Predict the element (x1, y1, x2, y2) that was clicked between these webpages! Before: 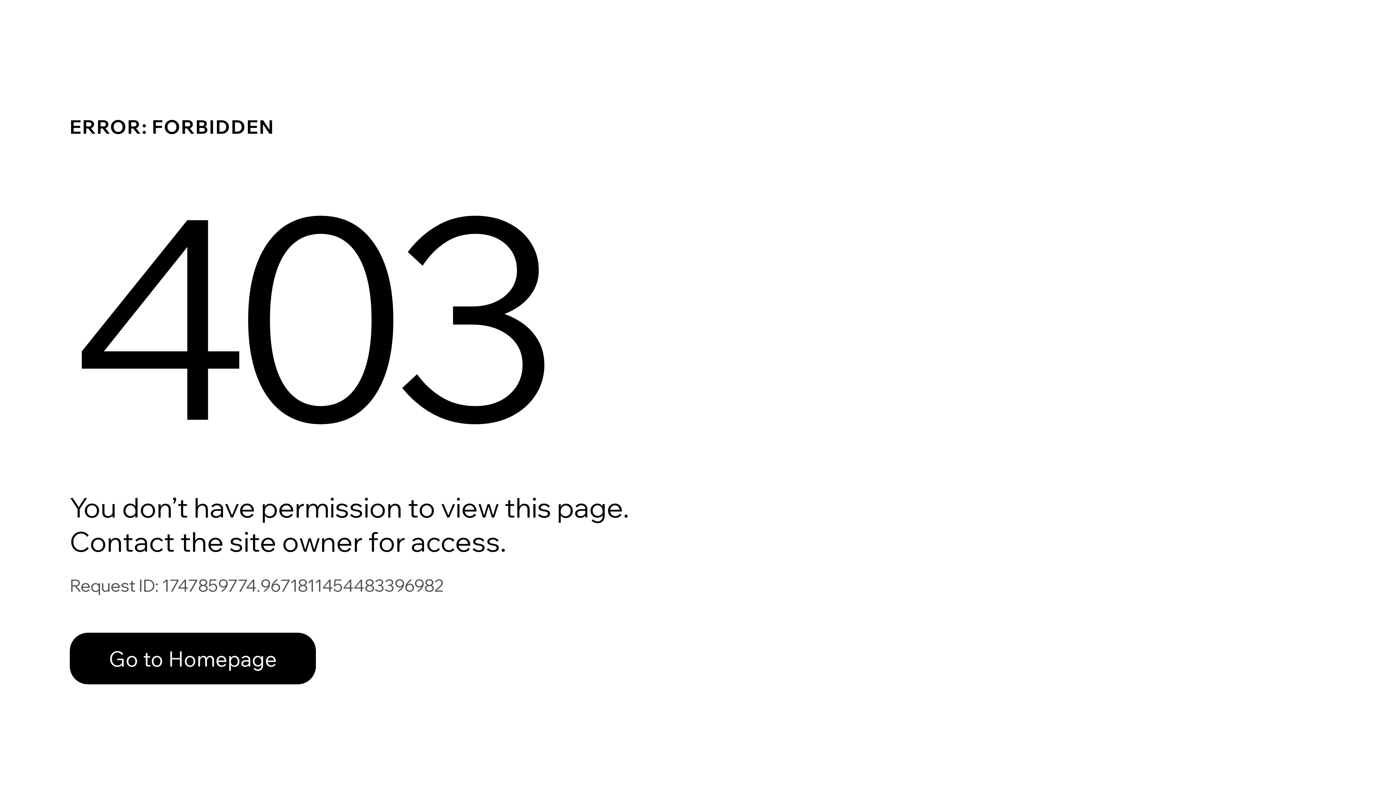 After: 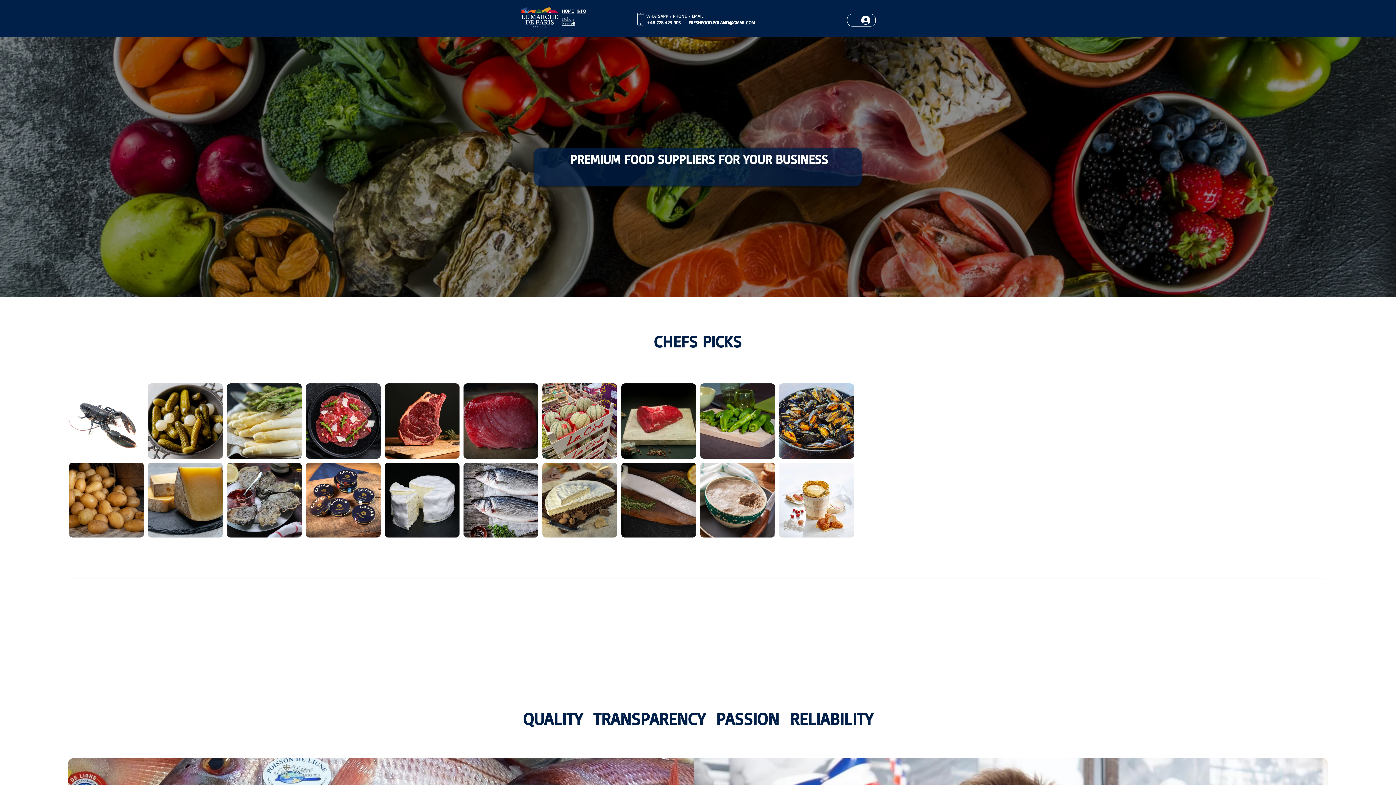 Action: label: Go to Homepage bbox: (69, 617, 768, 694)